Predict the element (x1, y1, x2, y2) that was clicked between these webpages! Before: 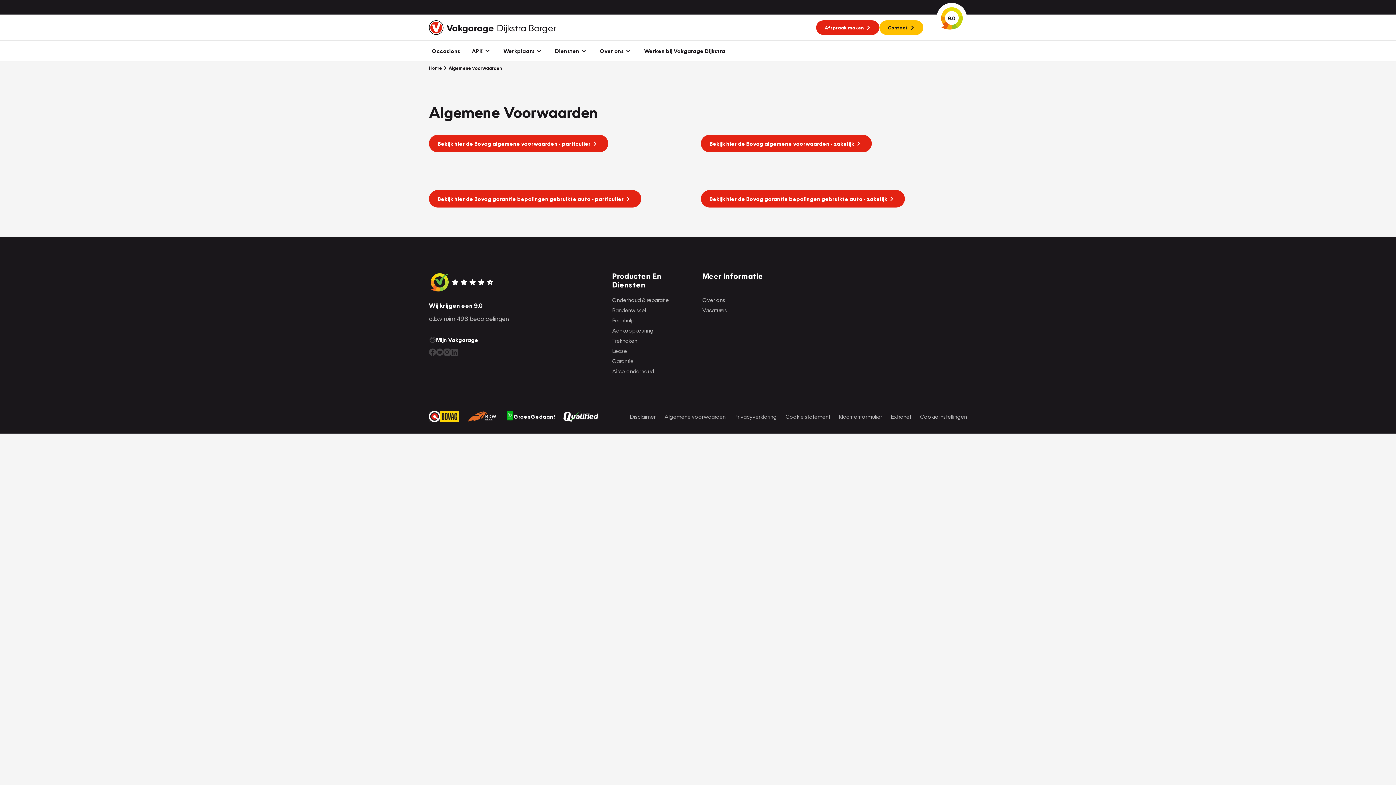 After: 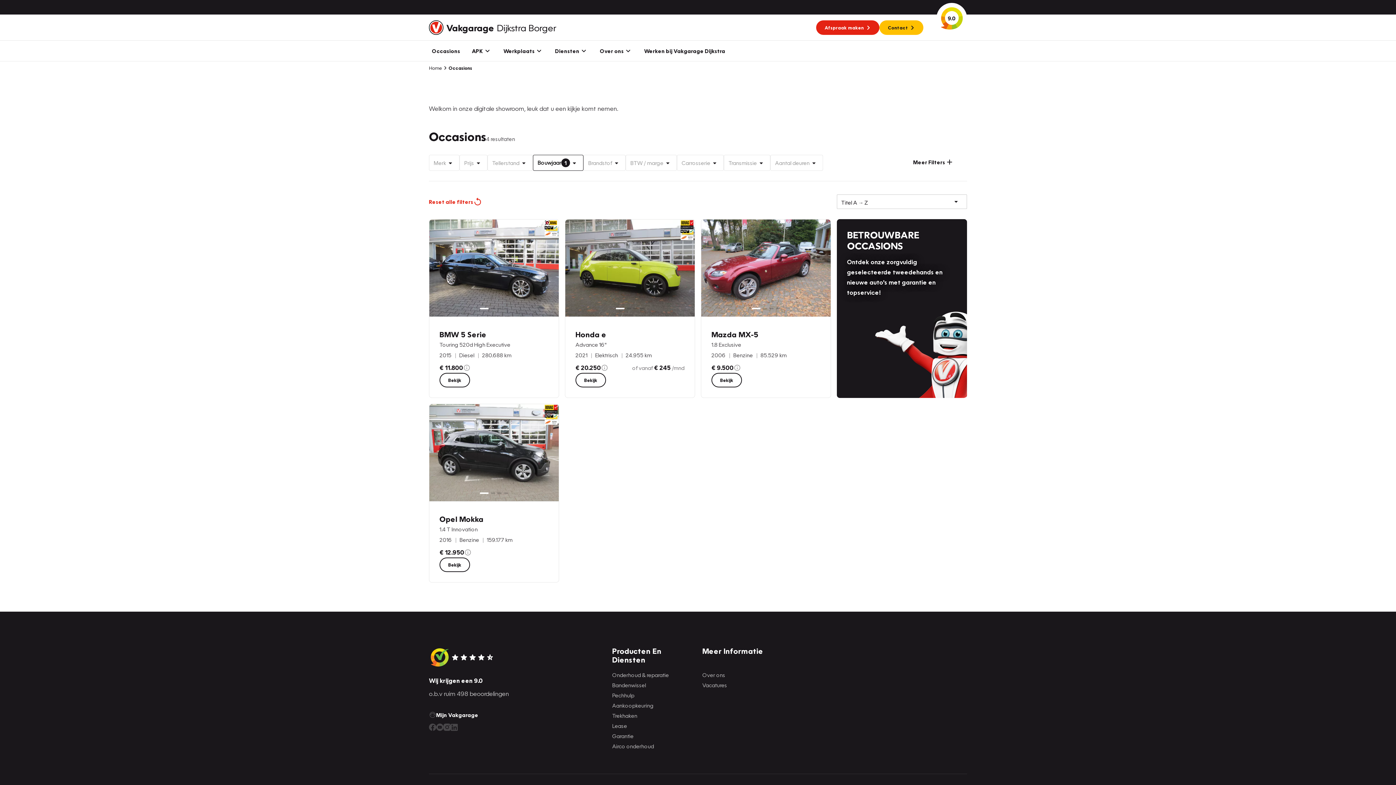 Action: bbox: (426, 40, 466, 61) label: Occasions